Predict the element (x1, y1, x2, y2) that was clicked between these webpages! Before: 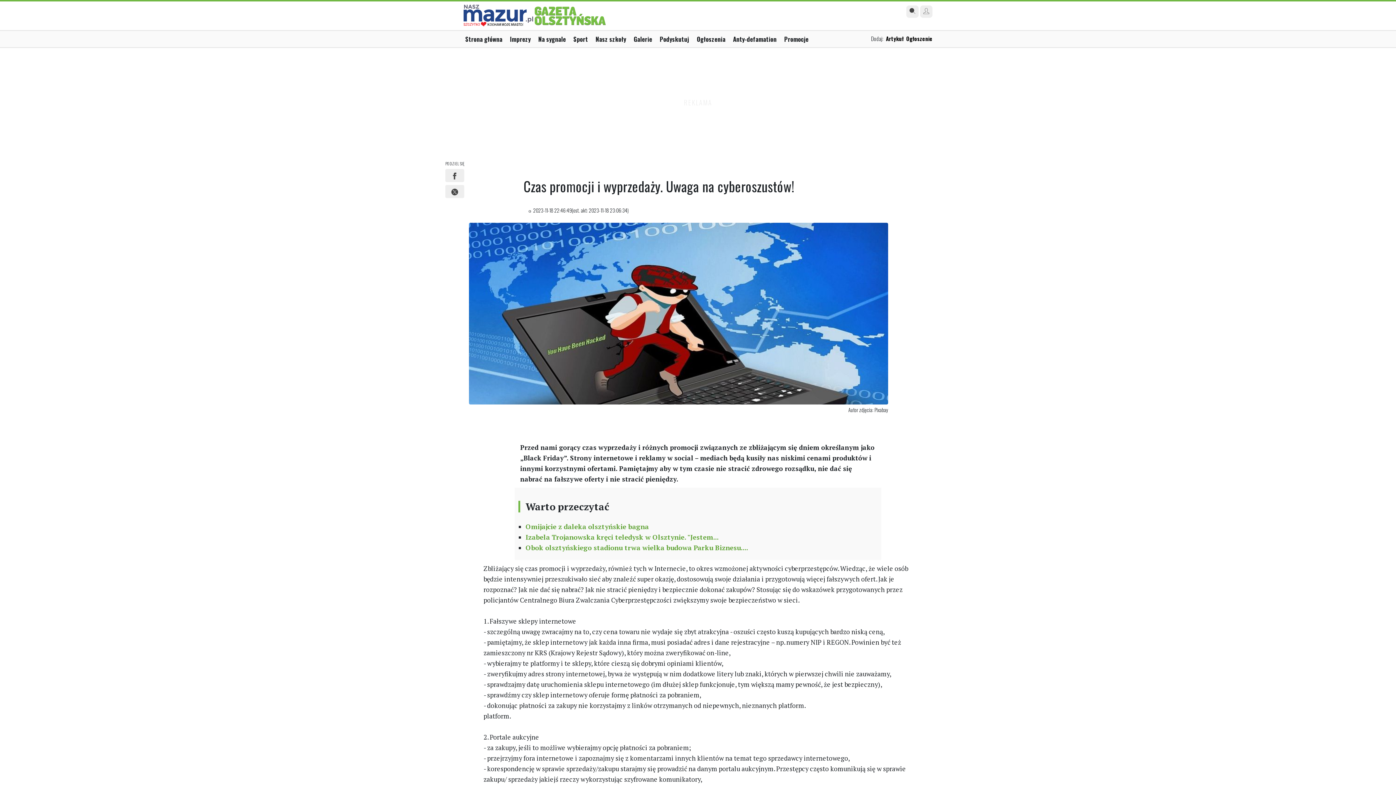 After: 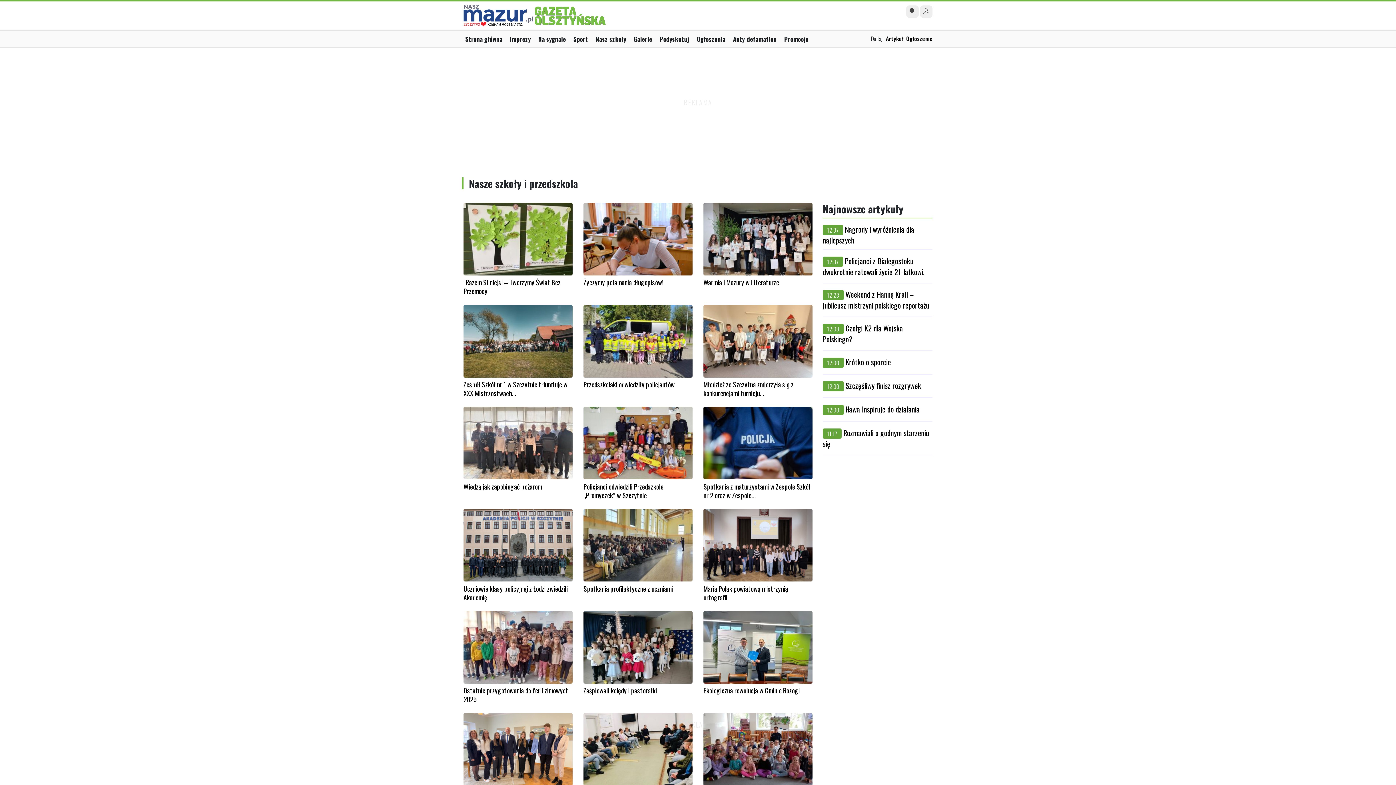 Action: label: Nasz szkoły bbox: (595, 34, 632, 43)